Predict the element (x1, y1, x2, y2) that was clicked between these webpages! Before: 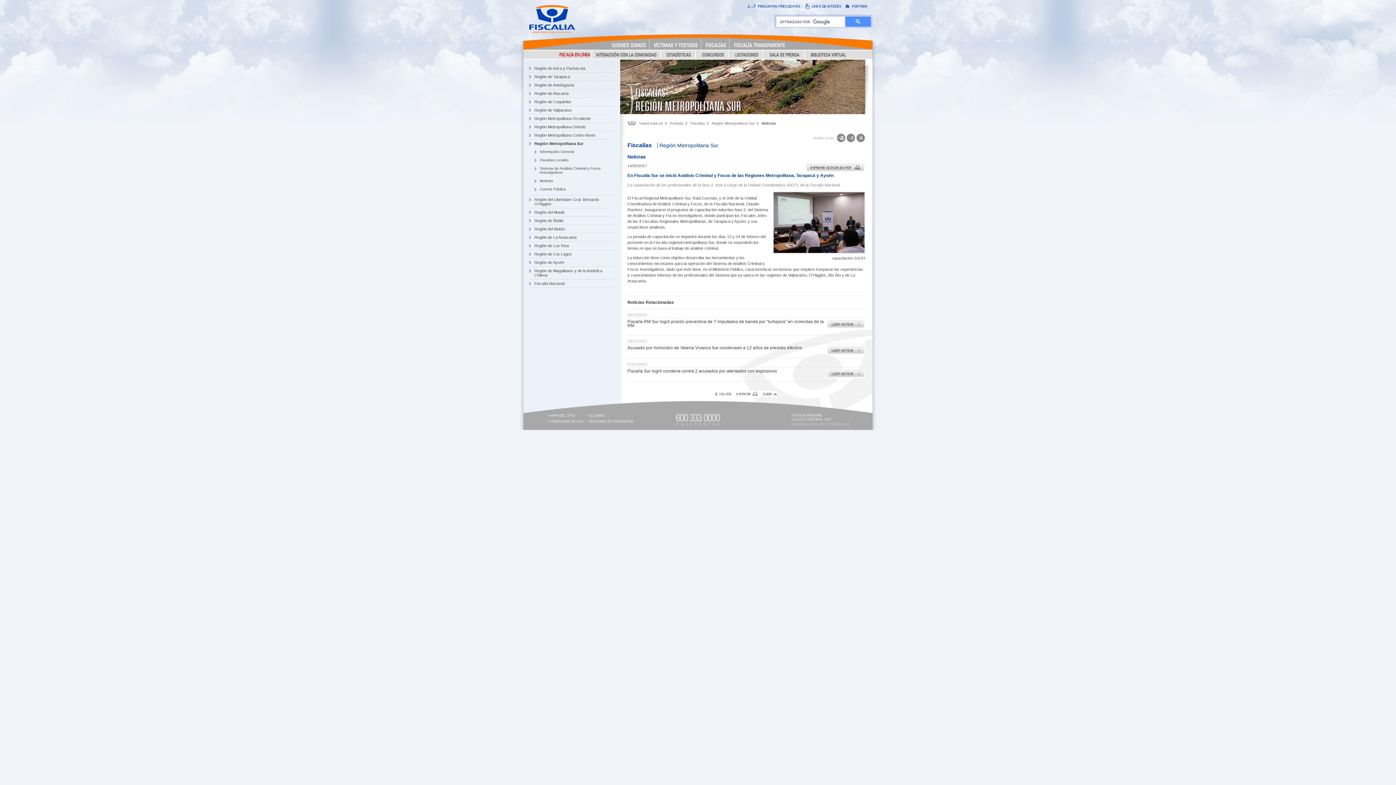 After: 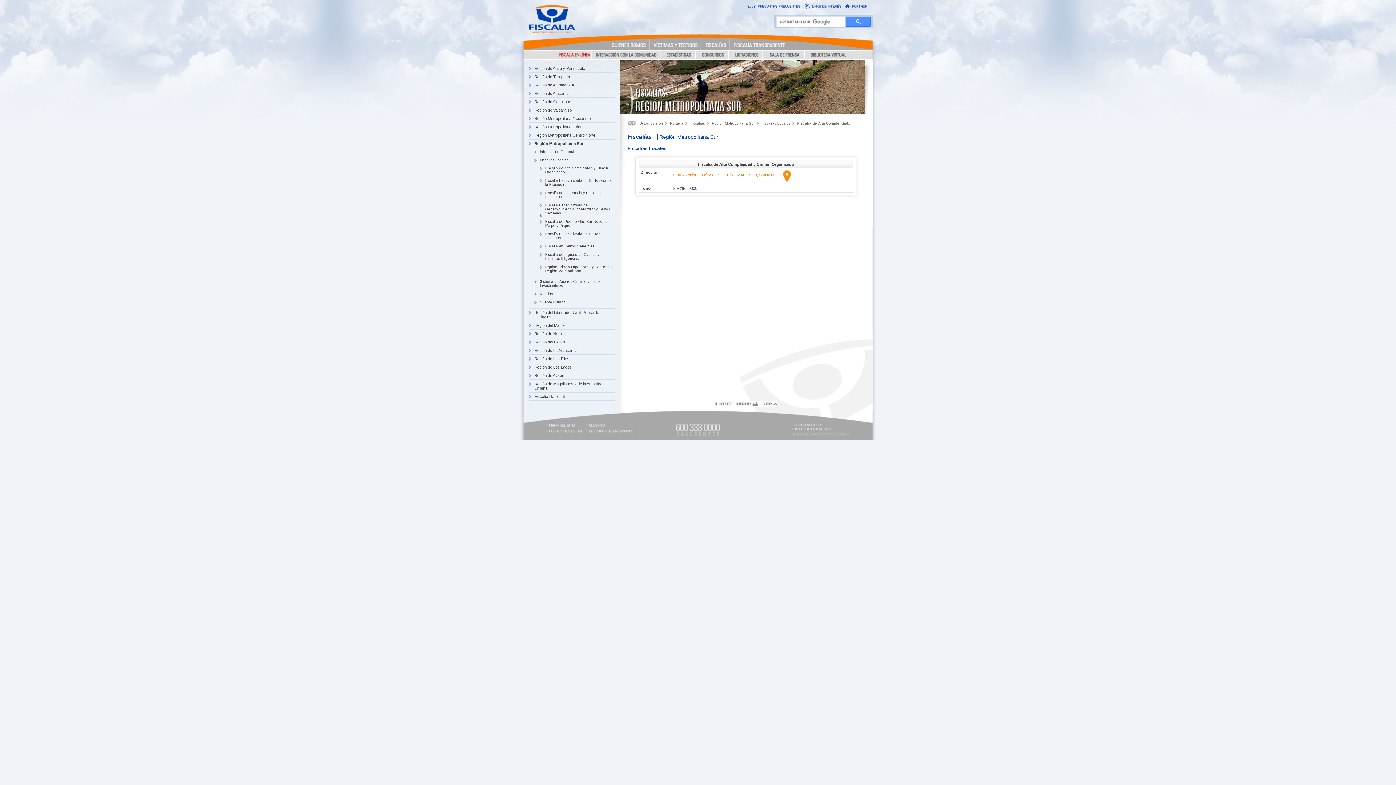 Action: bbox: (534, 156, 614, 164) label: Fiscalías Locales